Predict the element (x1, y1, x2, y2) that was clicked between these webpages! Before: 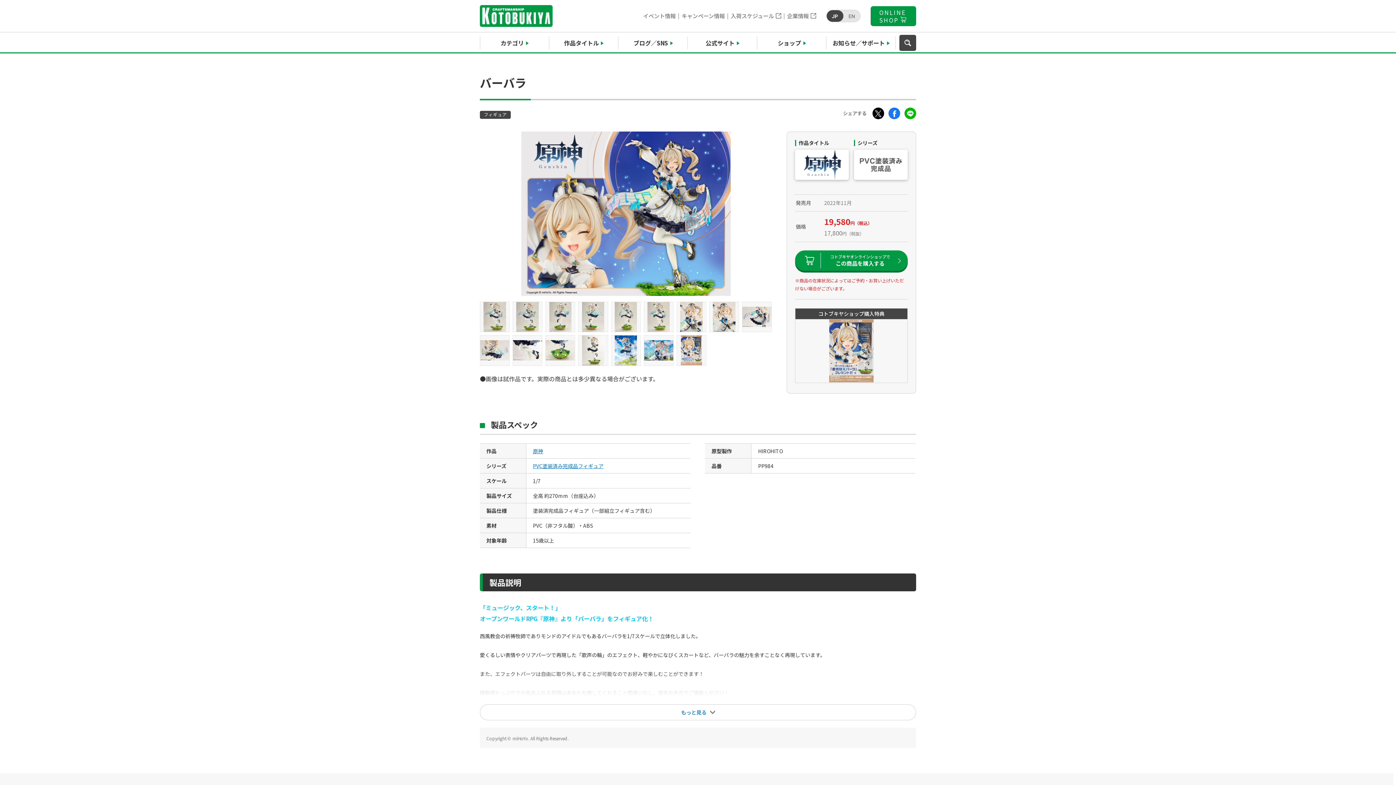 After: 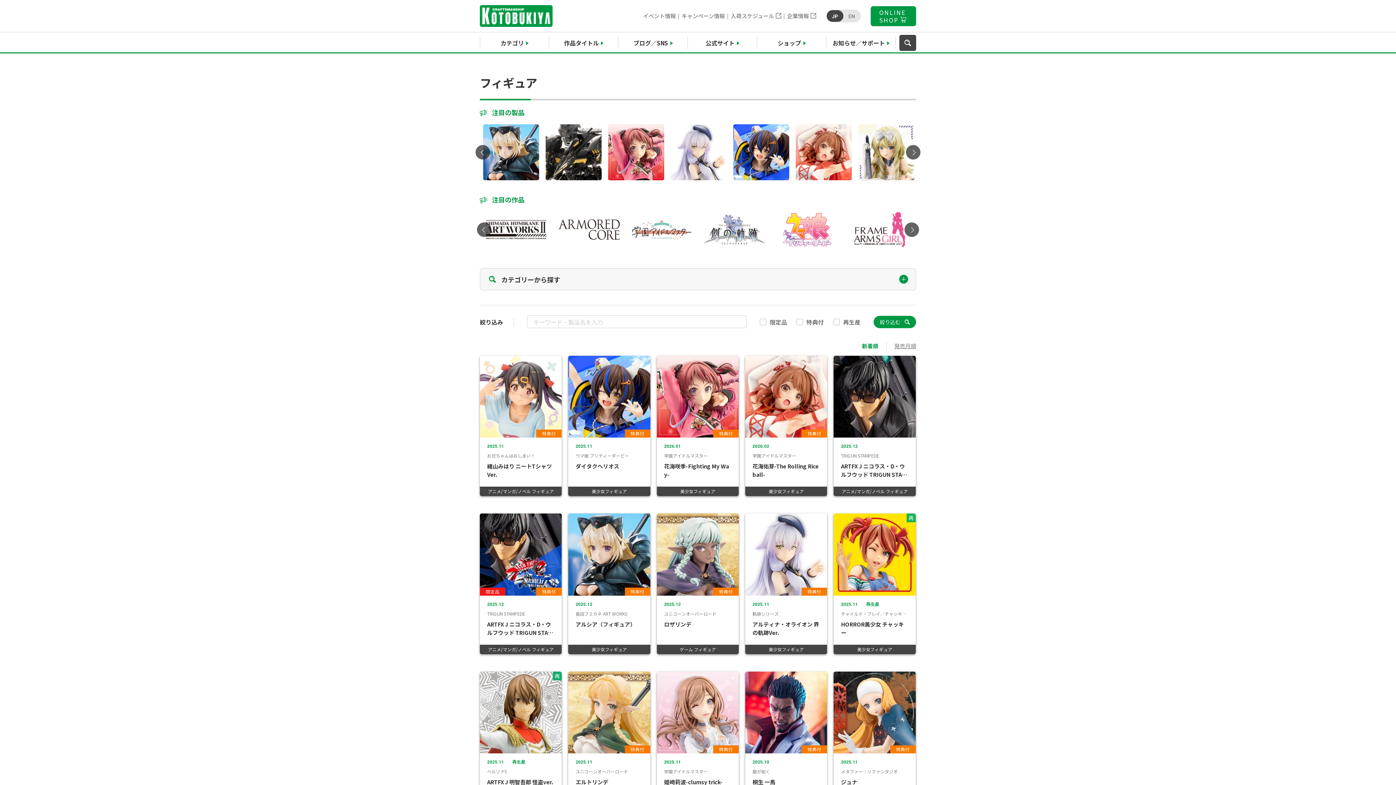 Action: label: フィギュア bbox: (480, 110, 510, 118)